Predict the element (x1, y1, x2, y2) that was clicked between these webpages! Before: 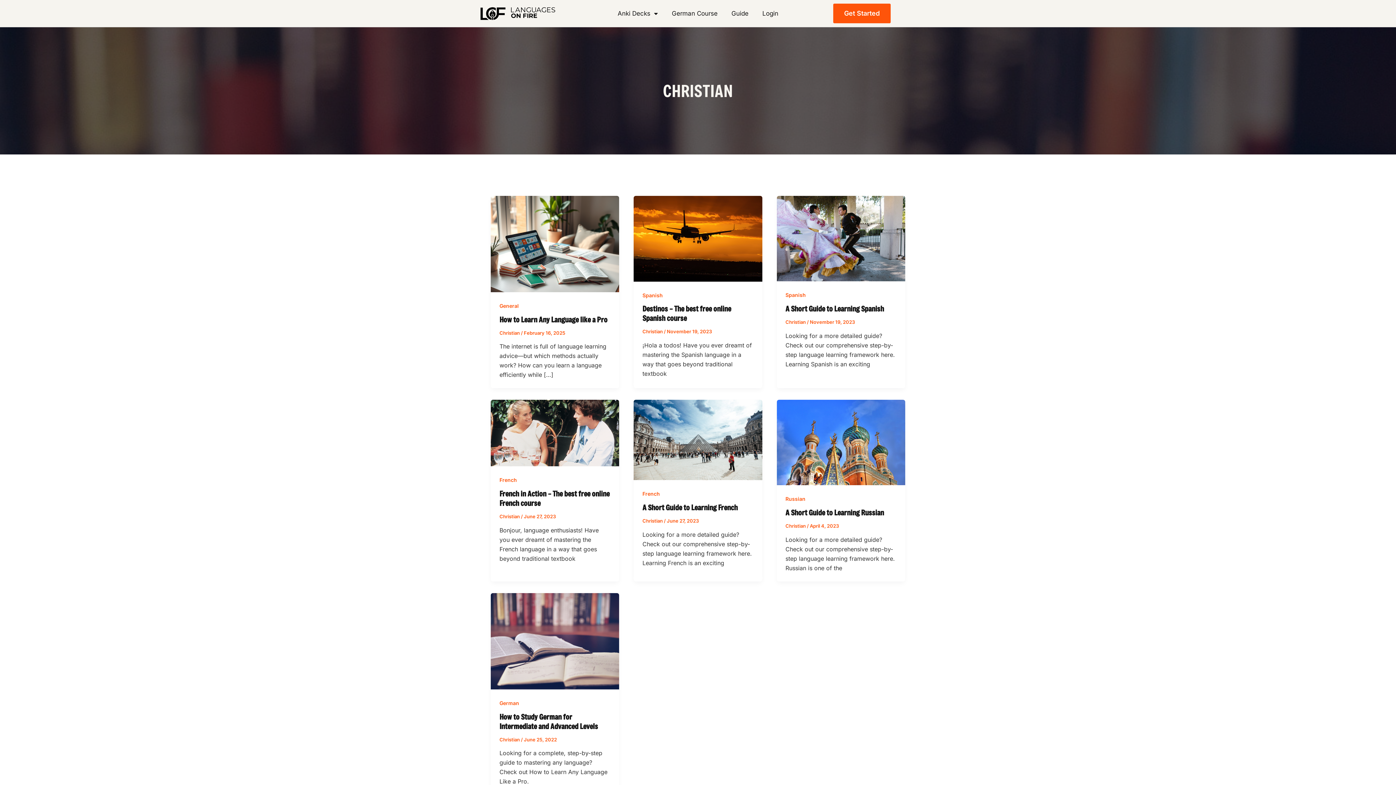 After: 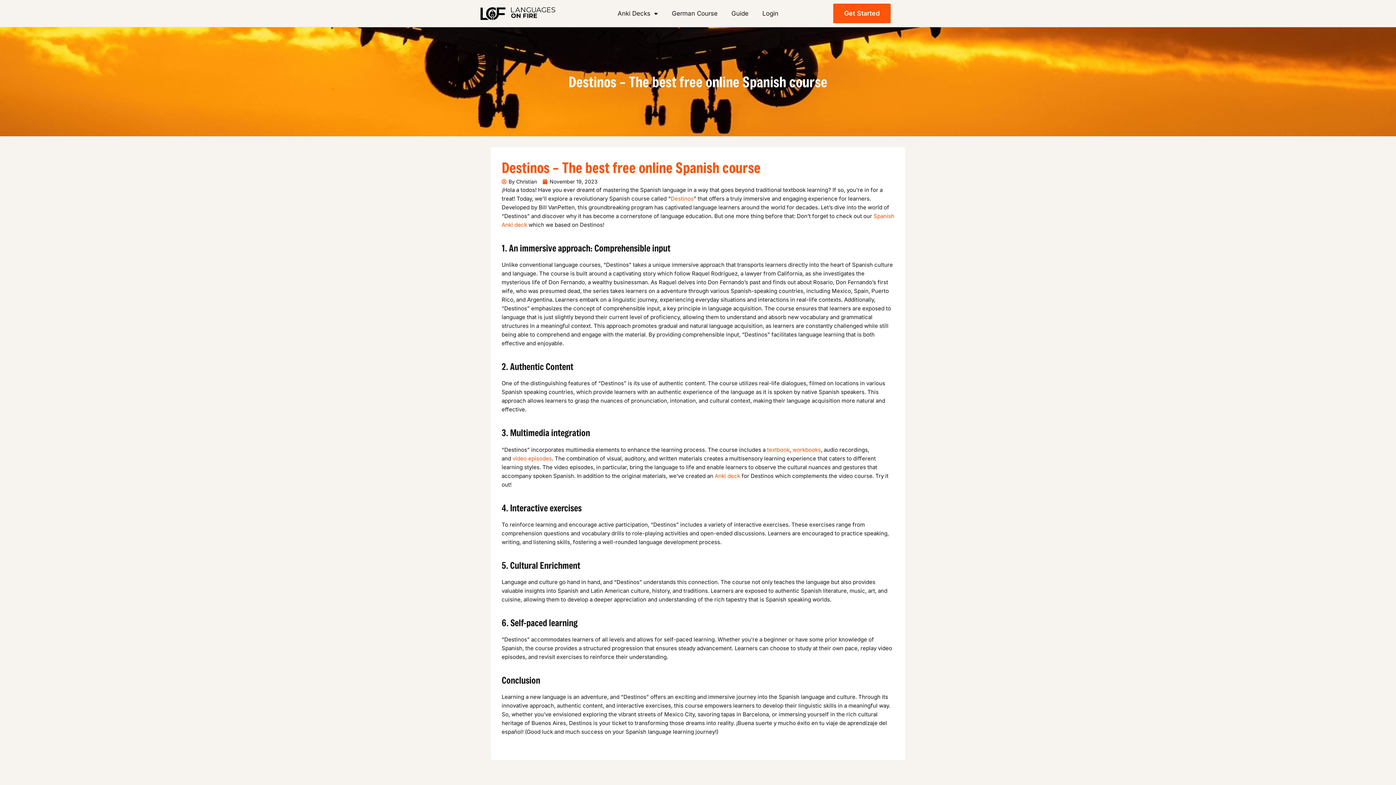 Action: bbox: (633, 234, 762, 241)